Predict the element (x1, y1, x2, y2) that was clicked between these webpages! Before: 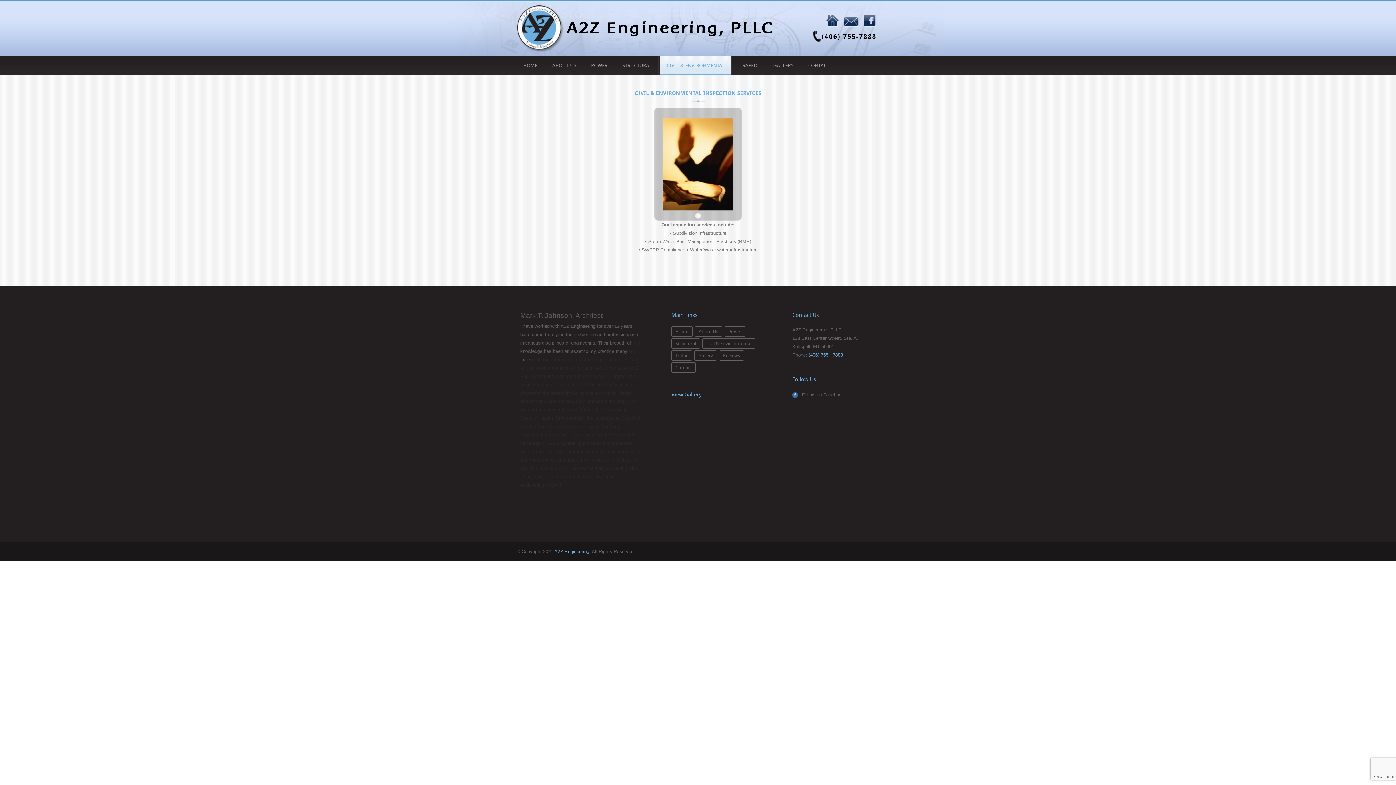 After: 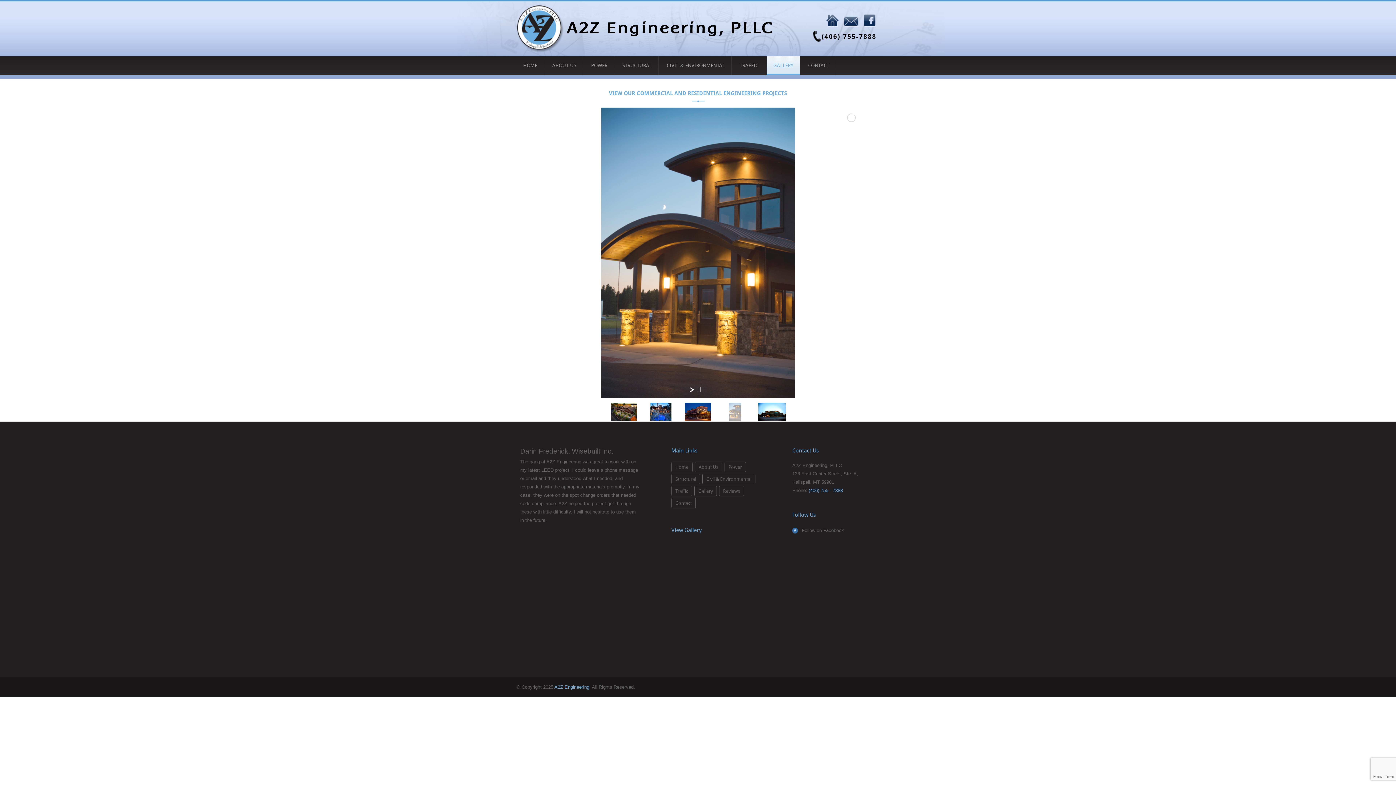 Action: bbox: (671, 390, 701, 398) label: View Gallery